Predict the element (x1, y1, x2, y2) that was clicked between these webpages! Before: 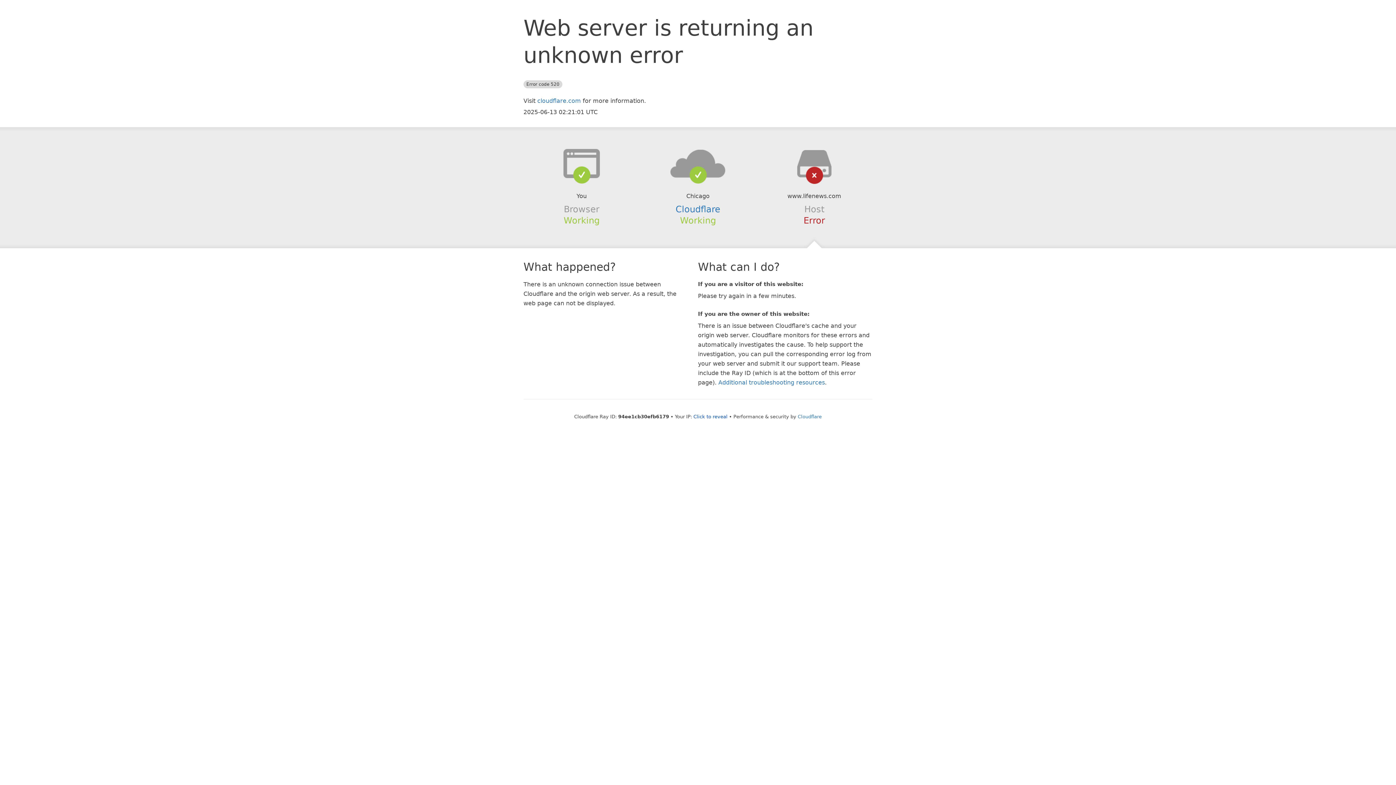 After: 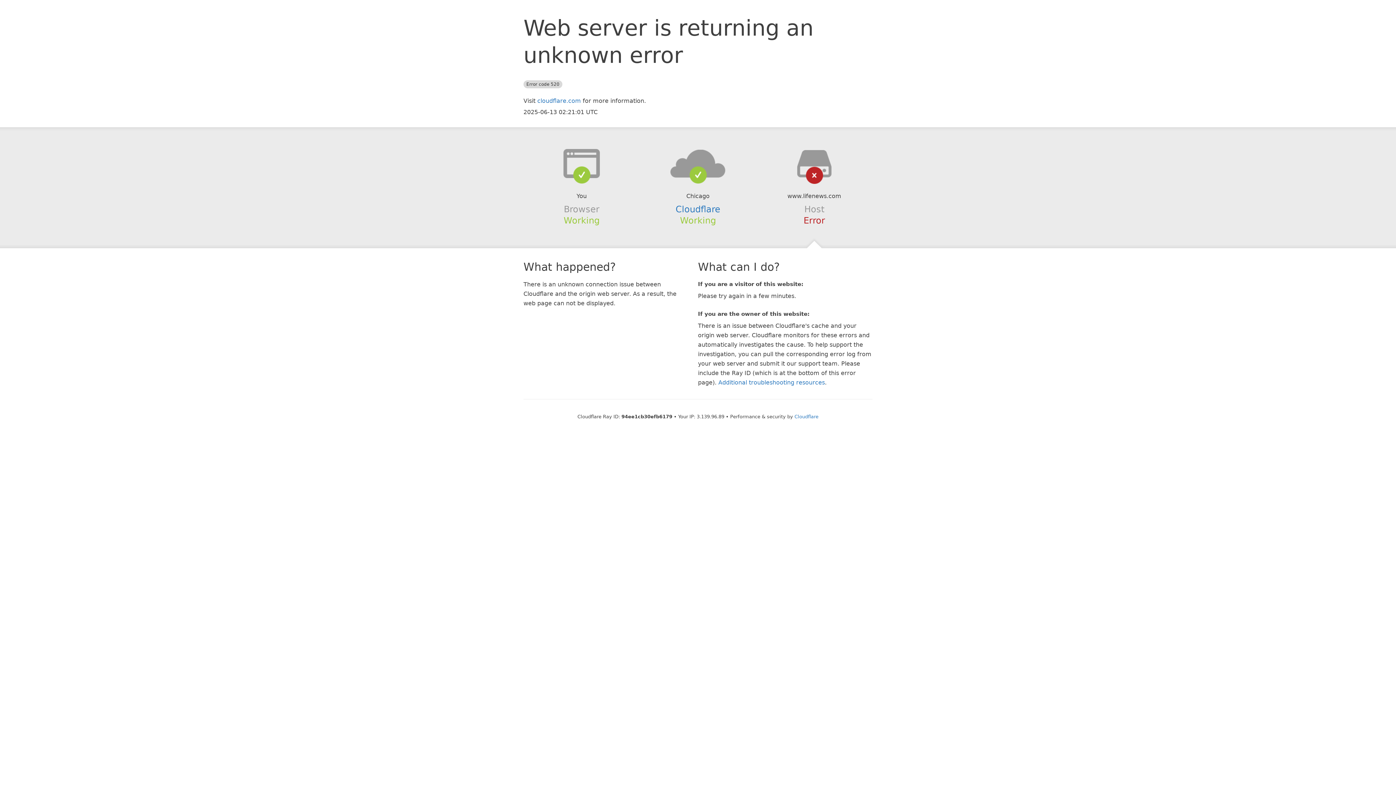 Action: label: Click to reveal bbox: (693, 414, 727, 419)